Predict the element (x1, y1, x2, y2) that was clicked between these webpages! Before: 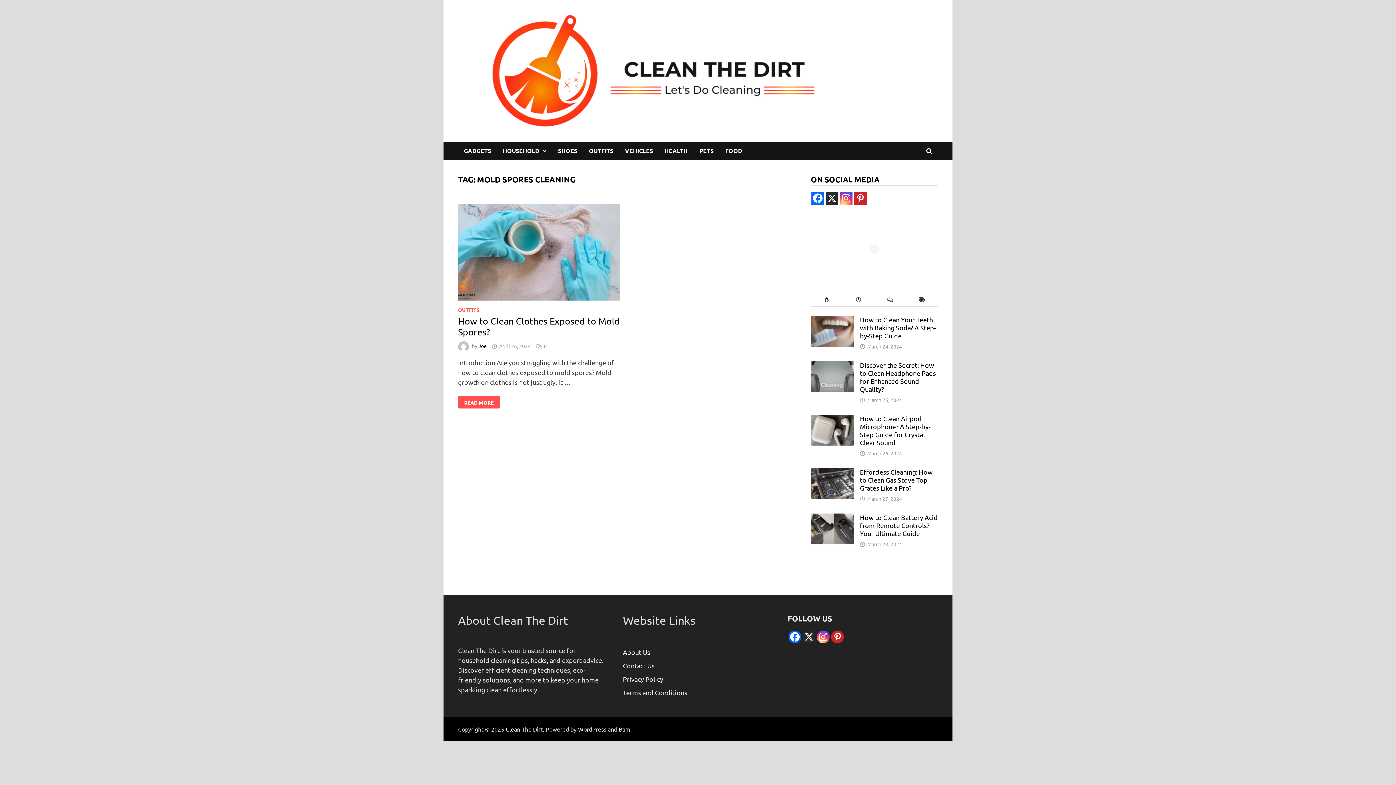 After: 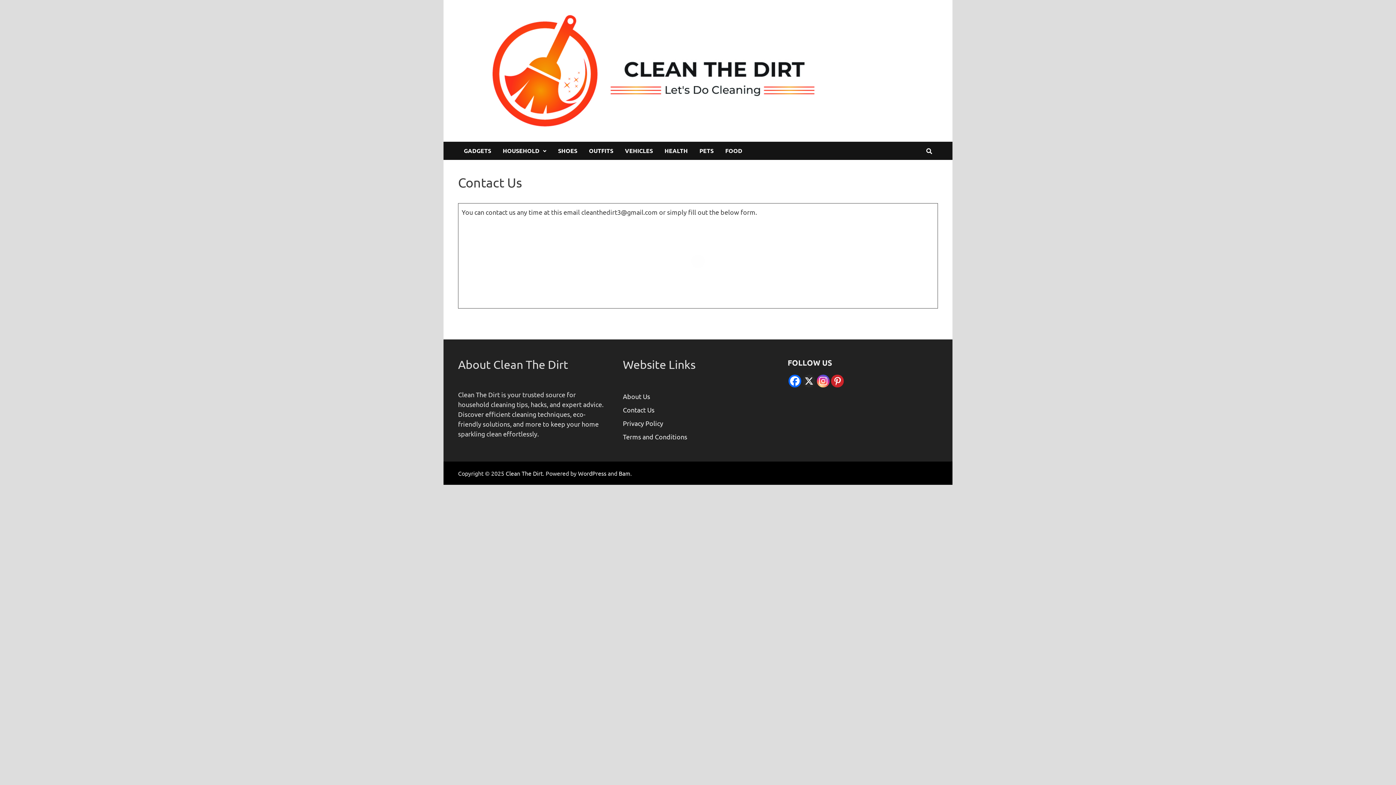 Action: bbox: (623, 662, 654, 669) label: Contact Us